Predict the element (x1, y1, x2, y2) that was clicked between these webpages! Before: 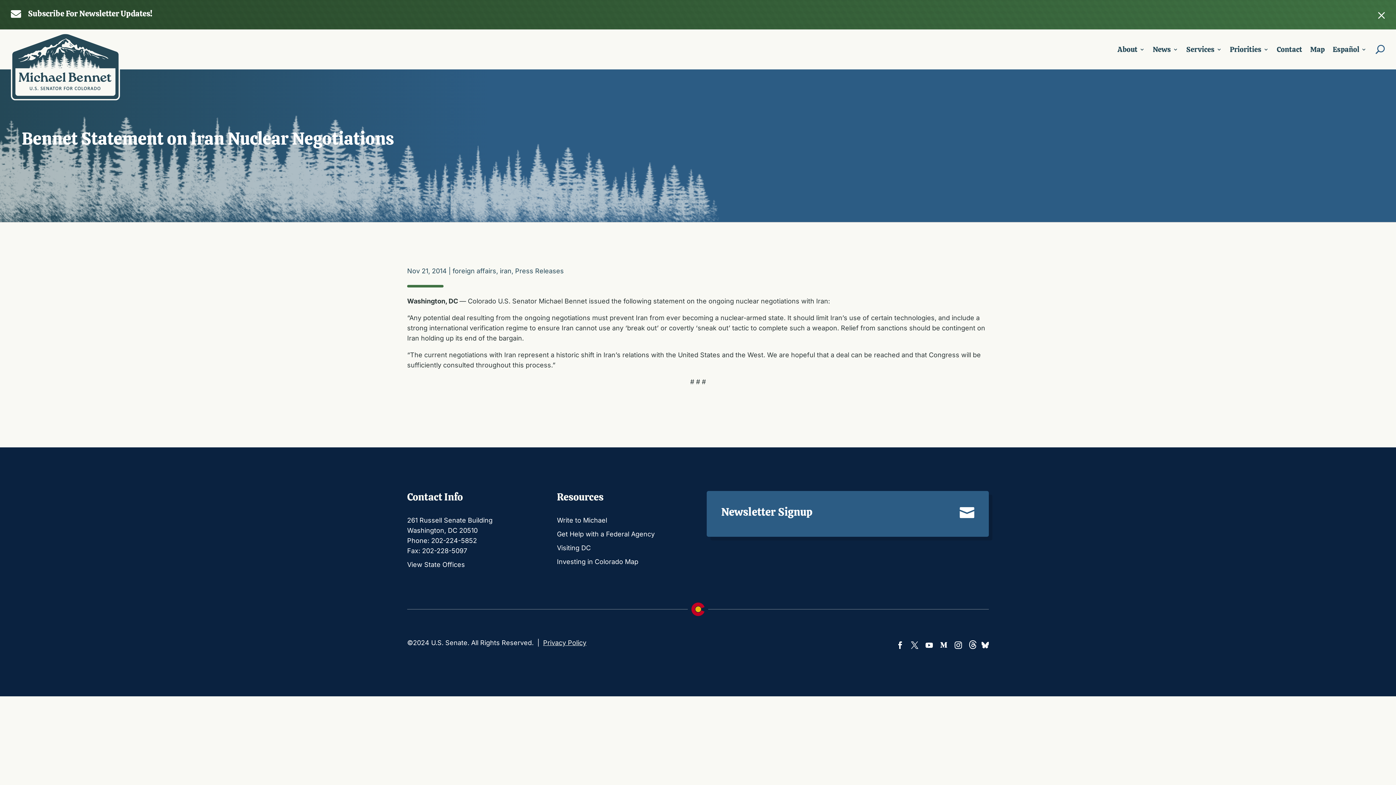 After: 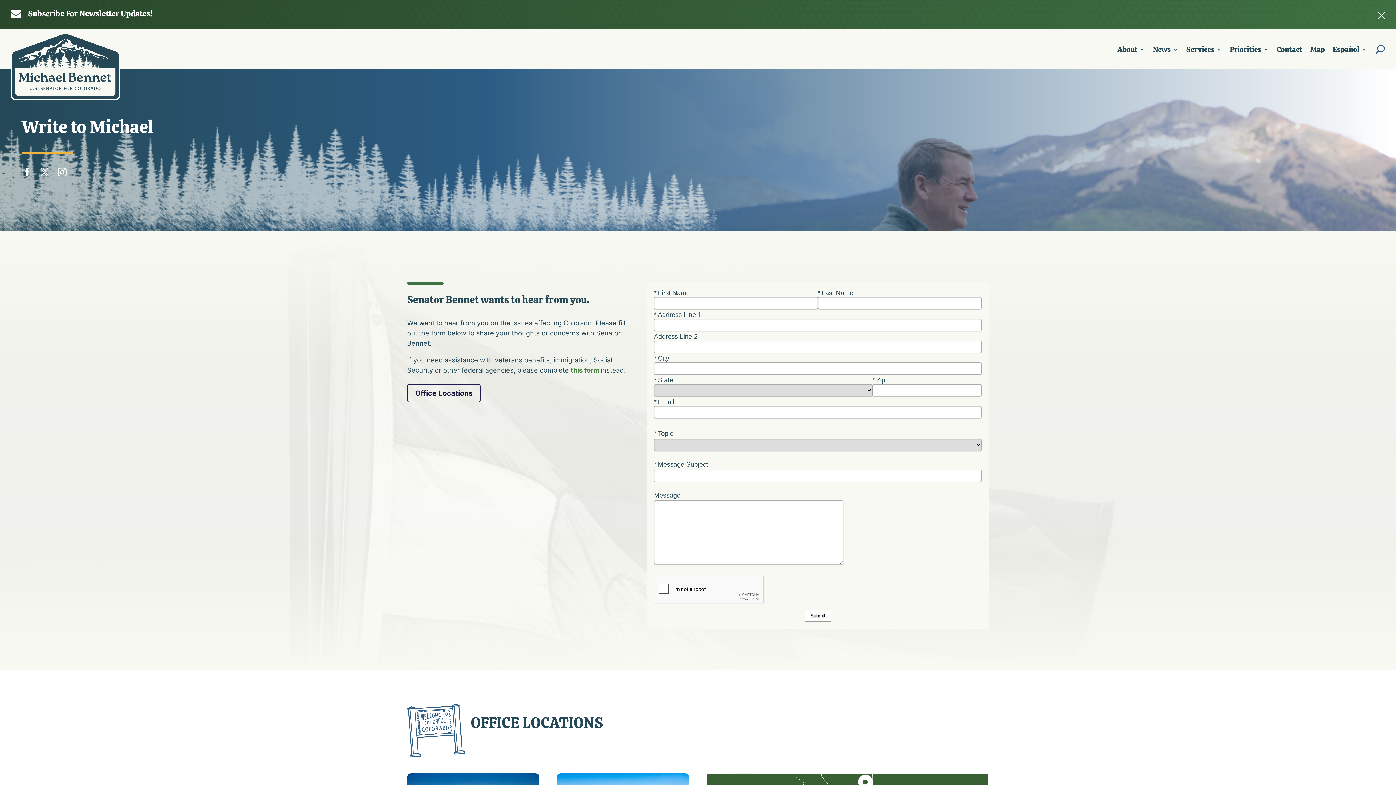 Action: bbox: (557, 516, 607, 524) label: Write to Michael